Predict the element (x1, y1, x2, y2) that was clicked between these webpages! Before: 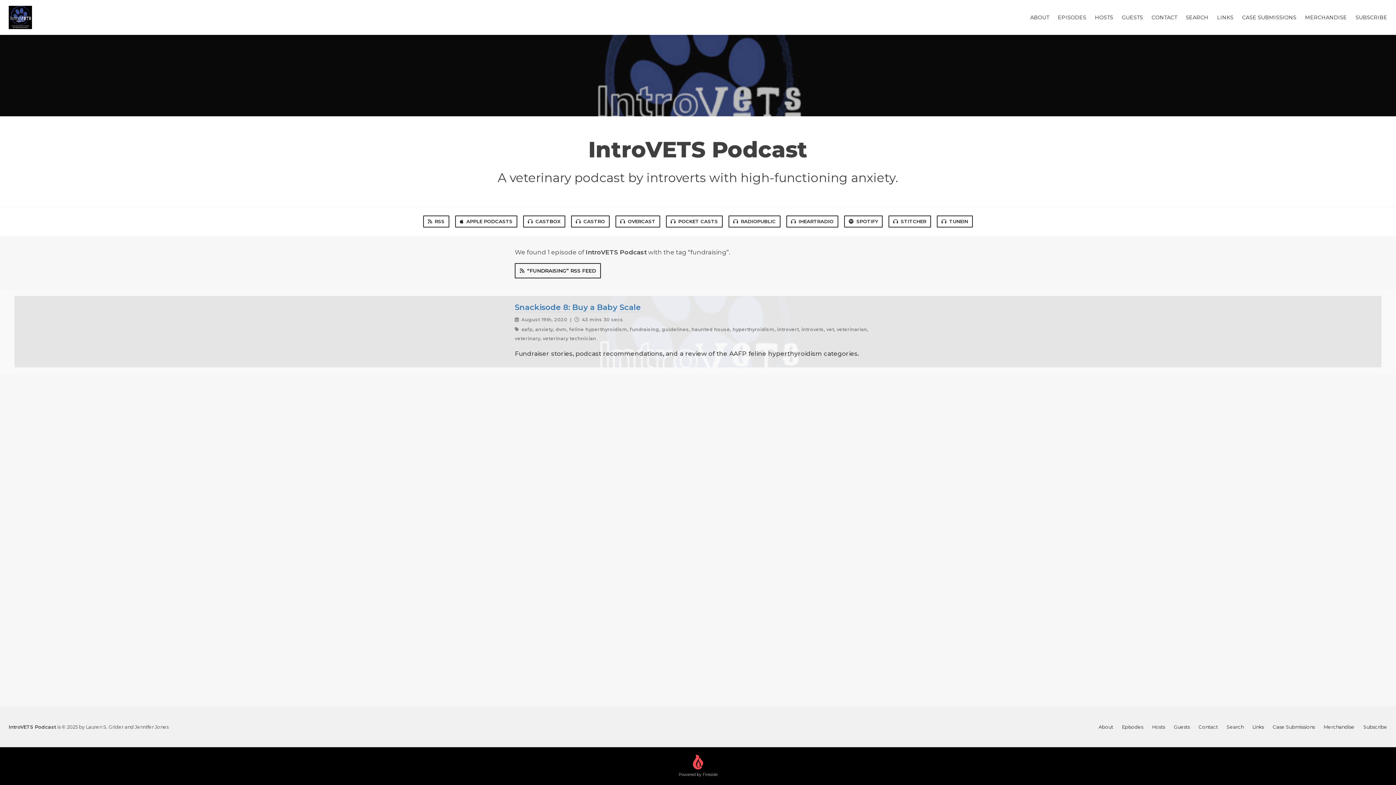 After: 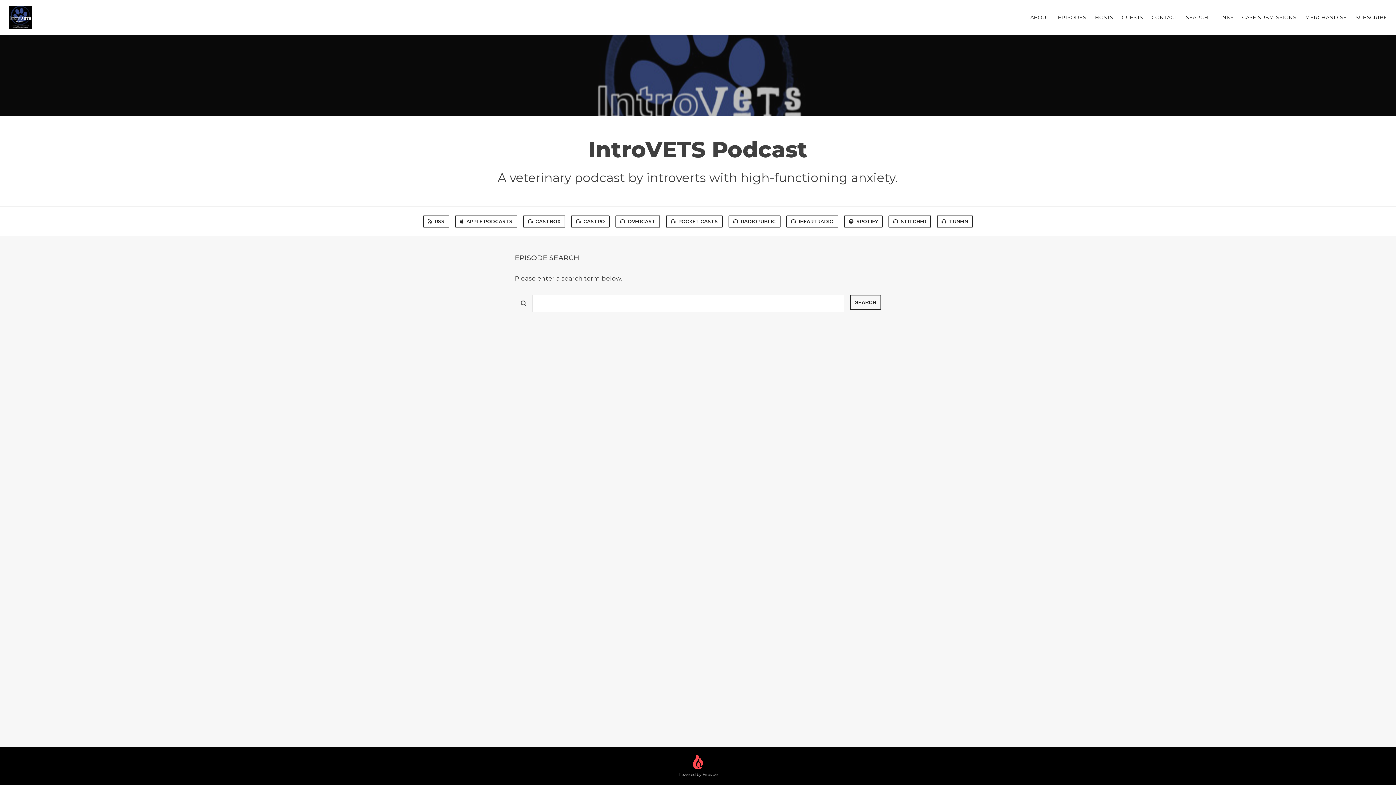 Action: bbox: (1186, 14, 1208, 20) label: SEARCH